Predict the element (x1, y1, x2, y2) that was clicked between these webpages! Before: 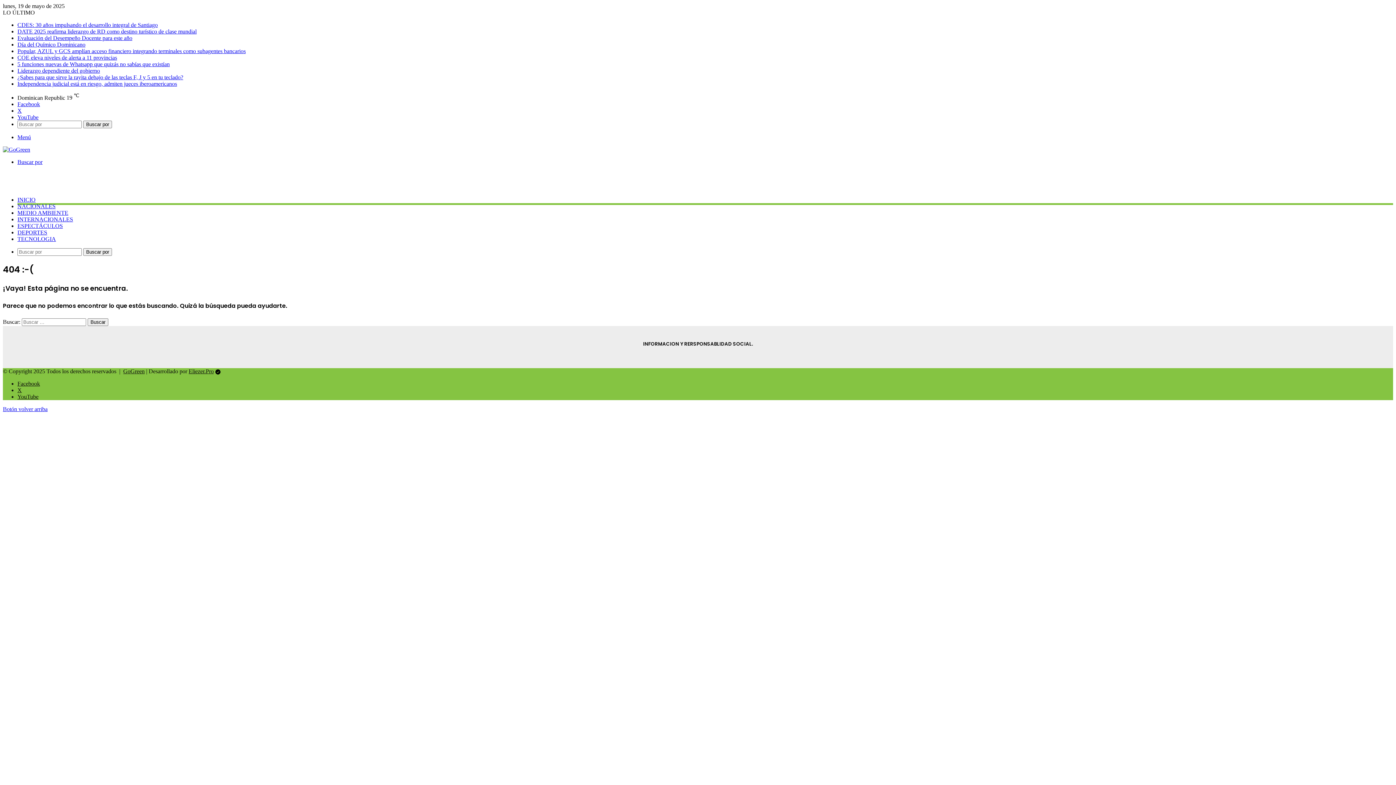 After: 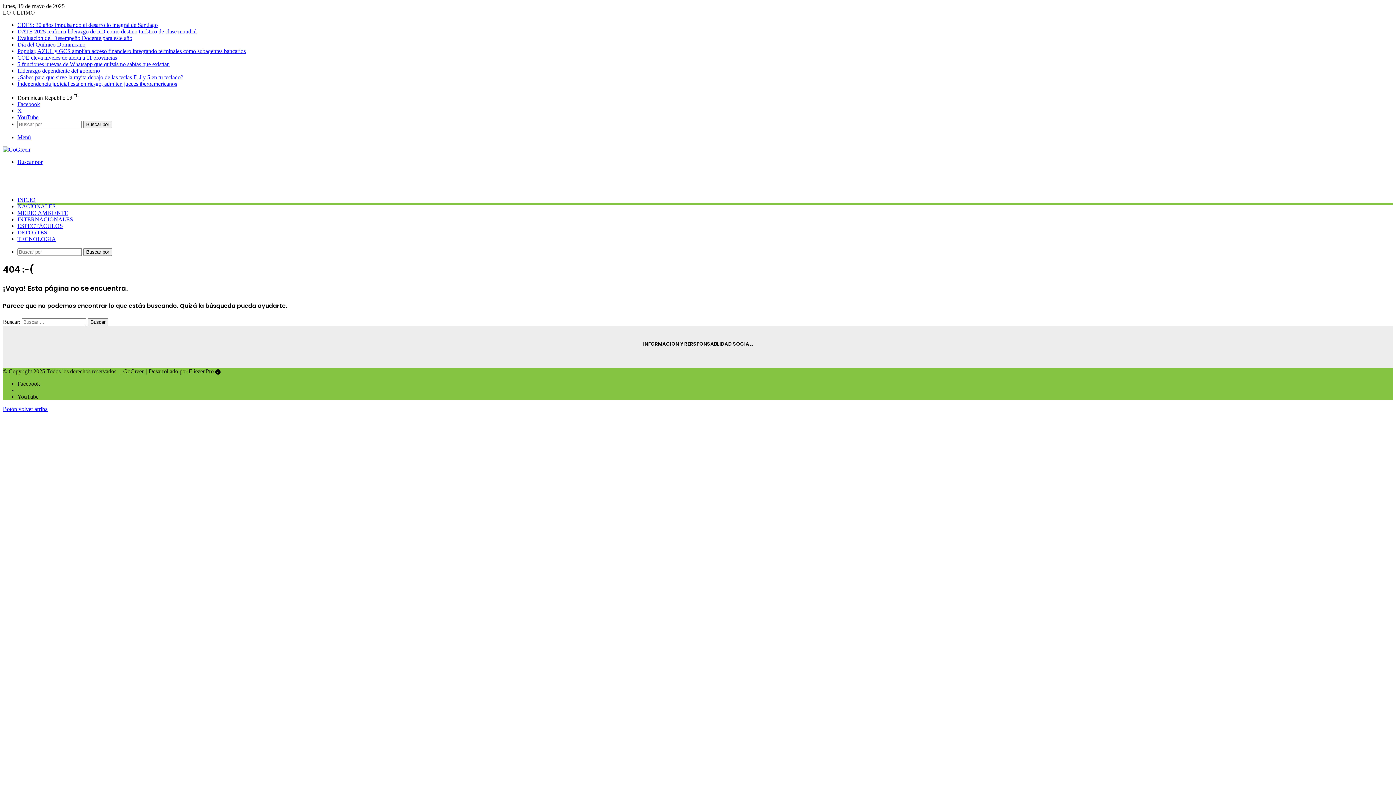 Action: bbox: (17, 387, 21, 393) label: X